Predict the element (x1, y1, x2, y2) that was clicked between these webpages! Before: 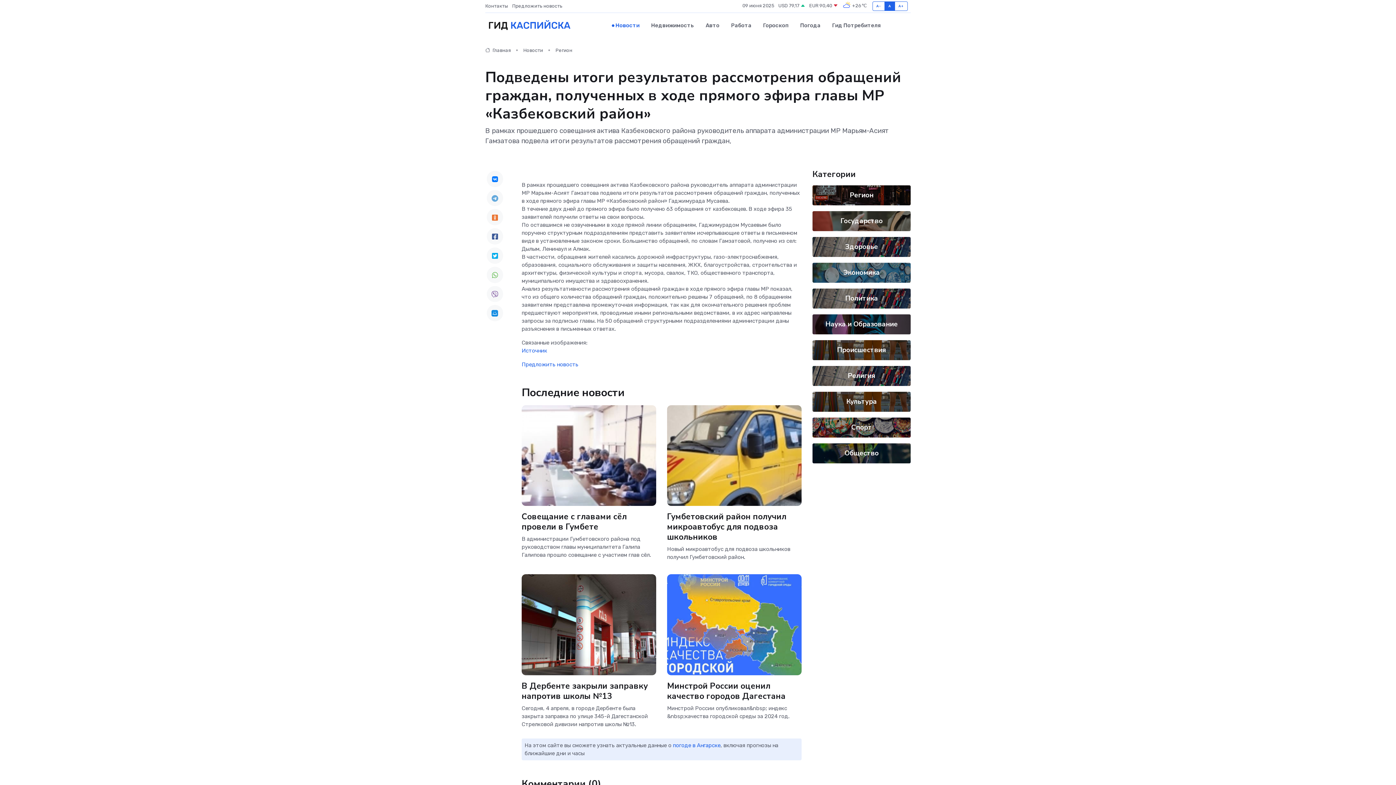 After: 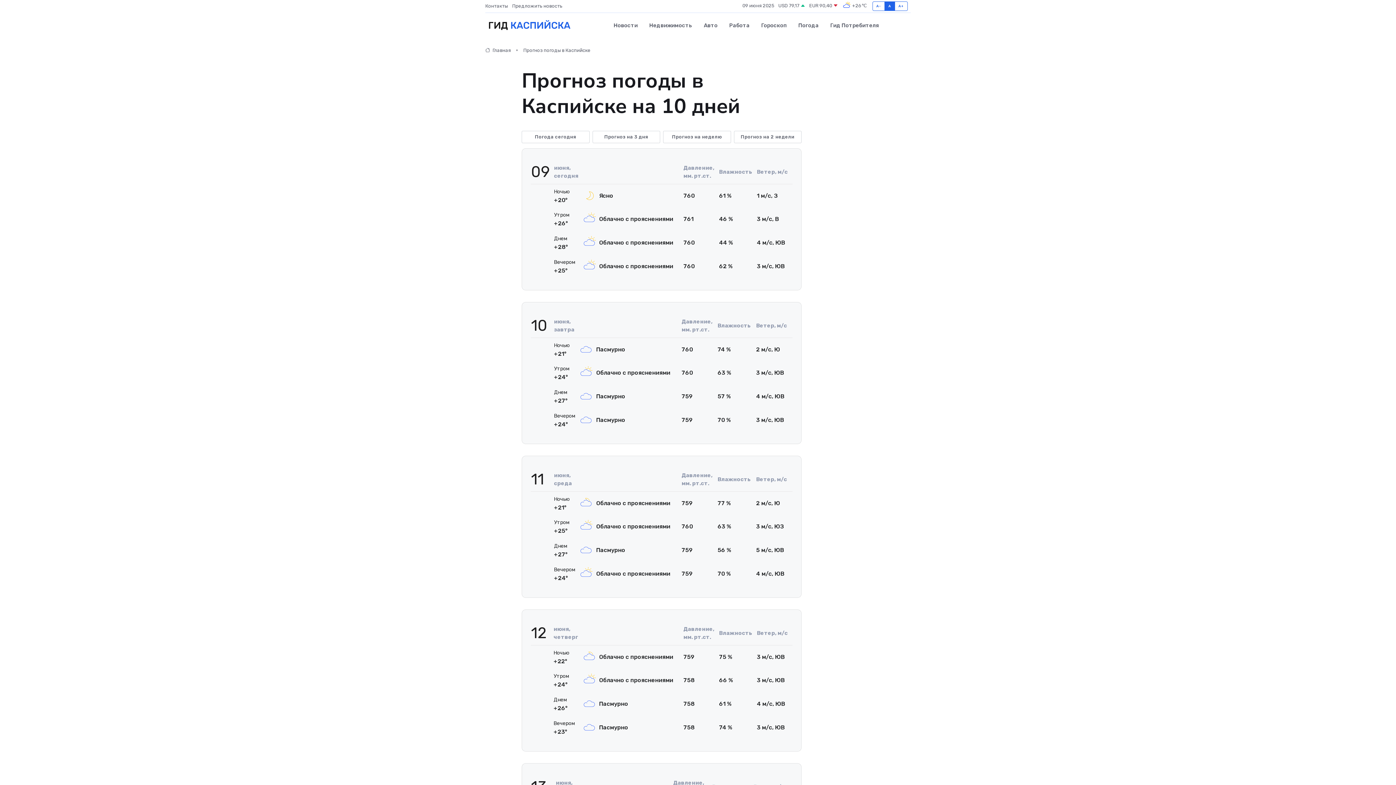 Action: label: Погода bbox: (794, 14, 826, 36)